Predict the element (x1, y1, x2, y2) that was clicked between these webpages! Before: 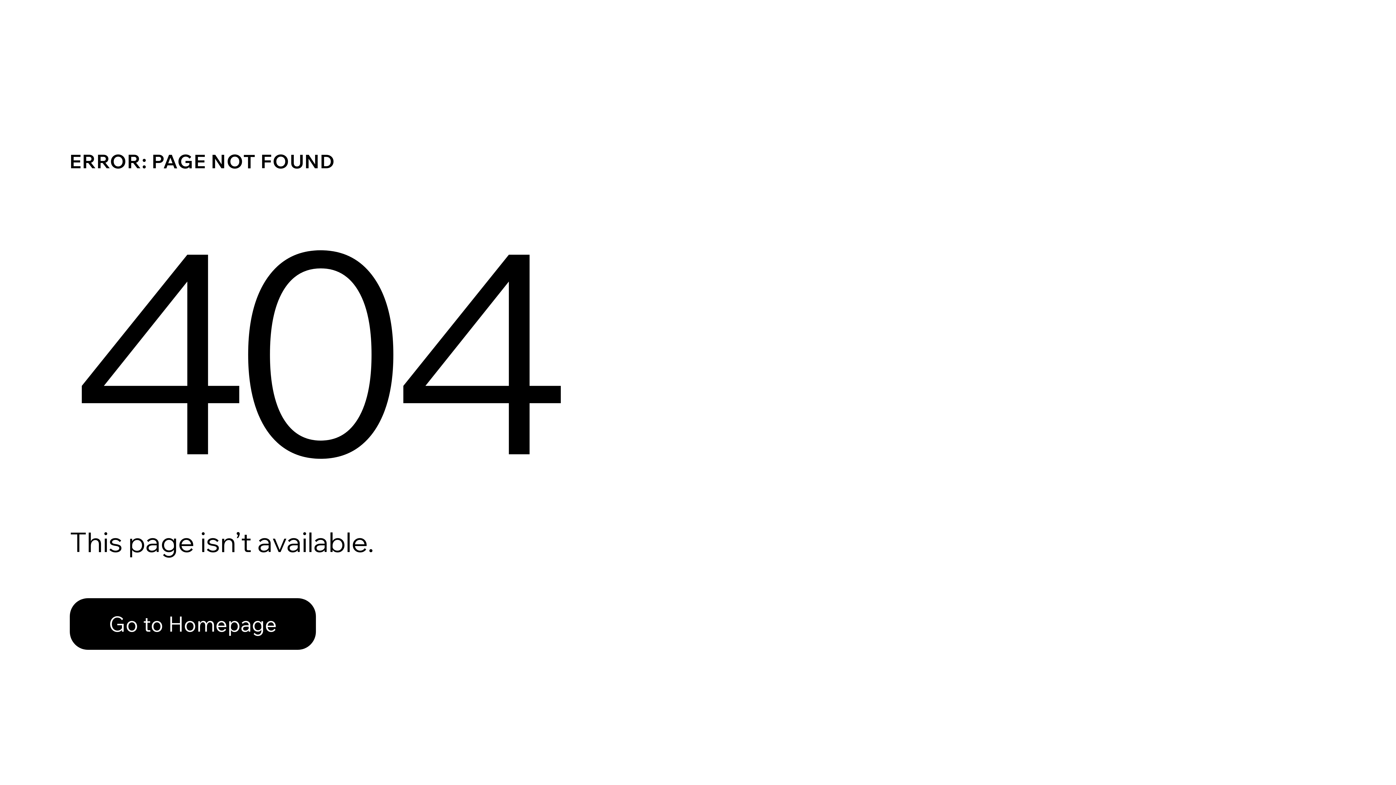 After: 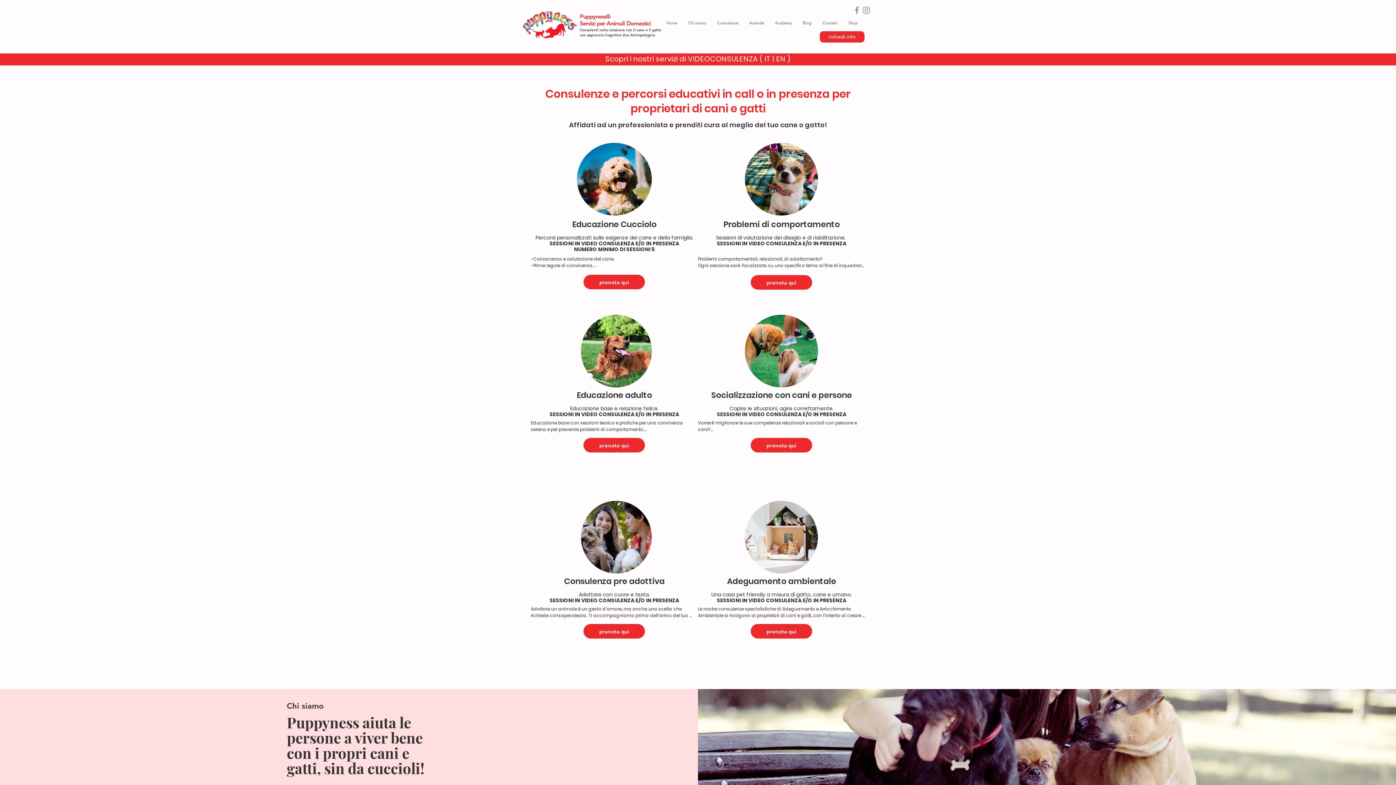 Action: bbox: (69, 598, 316, 650) label: Go to Homepage